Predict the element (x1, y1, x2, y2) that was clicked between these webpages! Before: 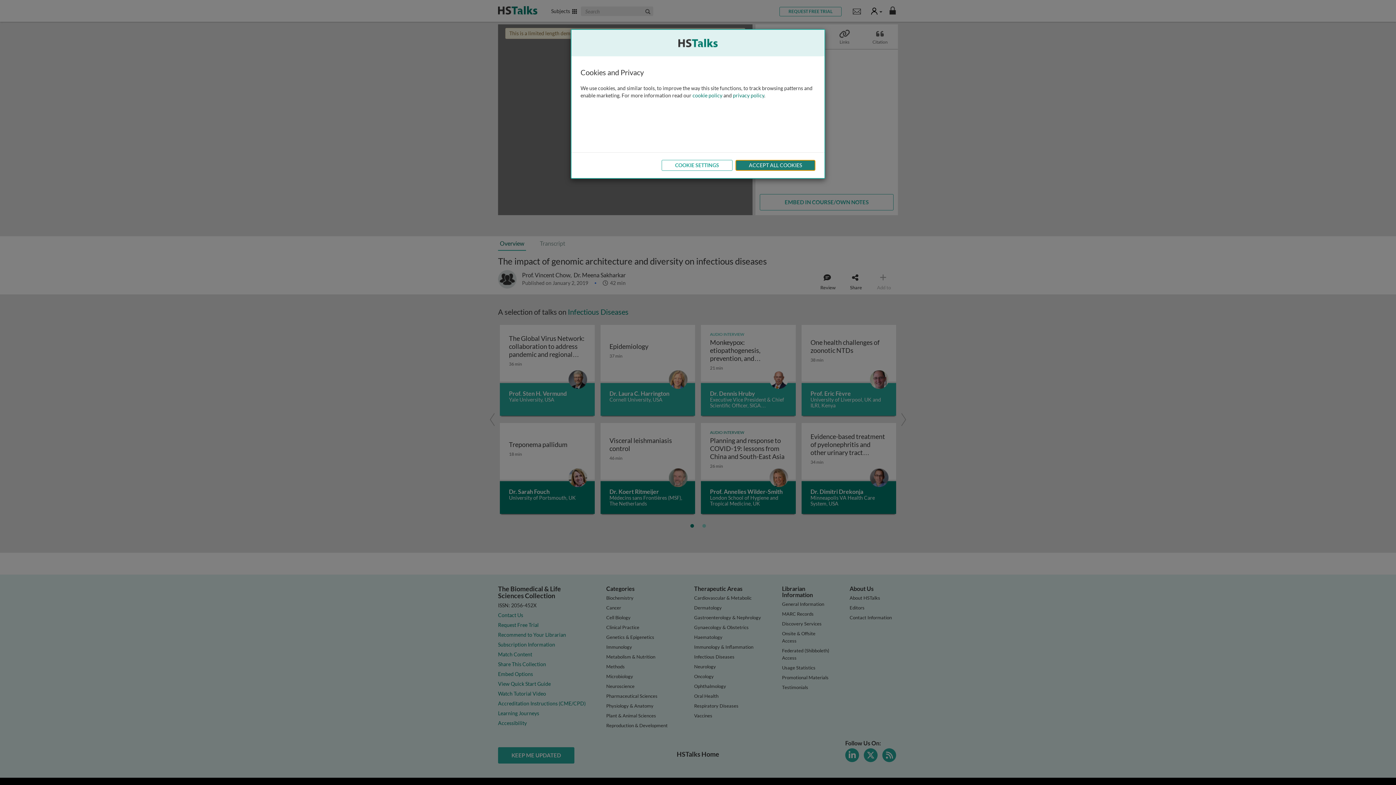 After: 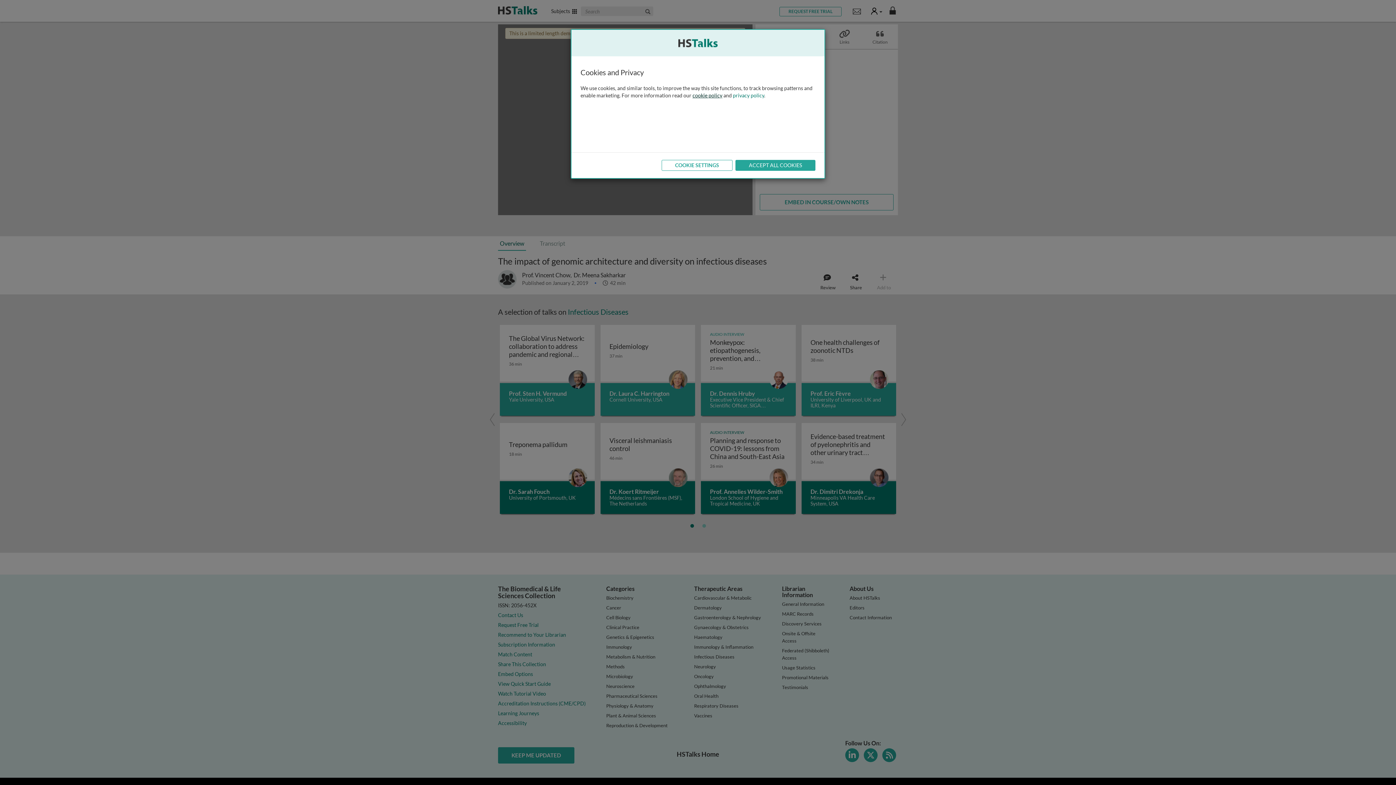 Action: label: cookie policy bbox: (692, 92, 722, 98)